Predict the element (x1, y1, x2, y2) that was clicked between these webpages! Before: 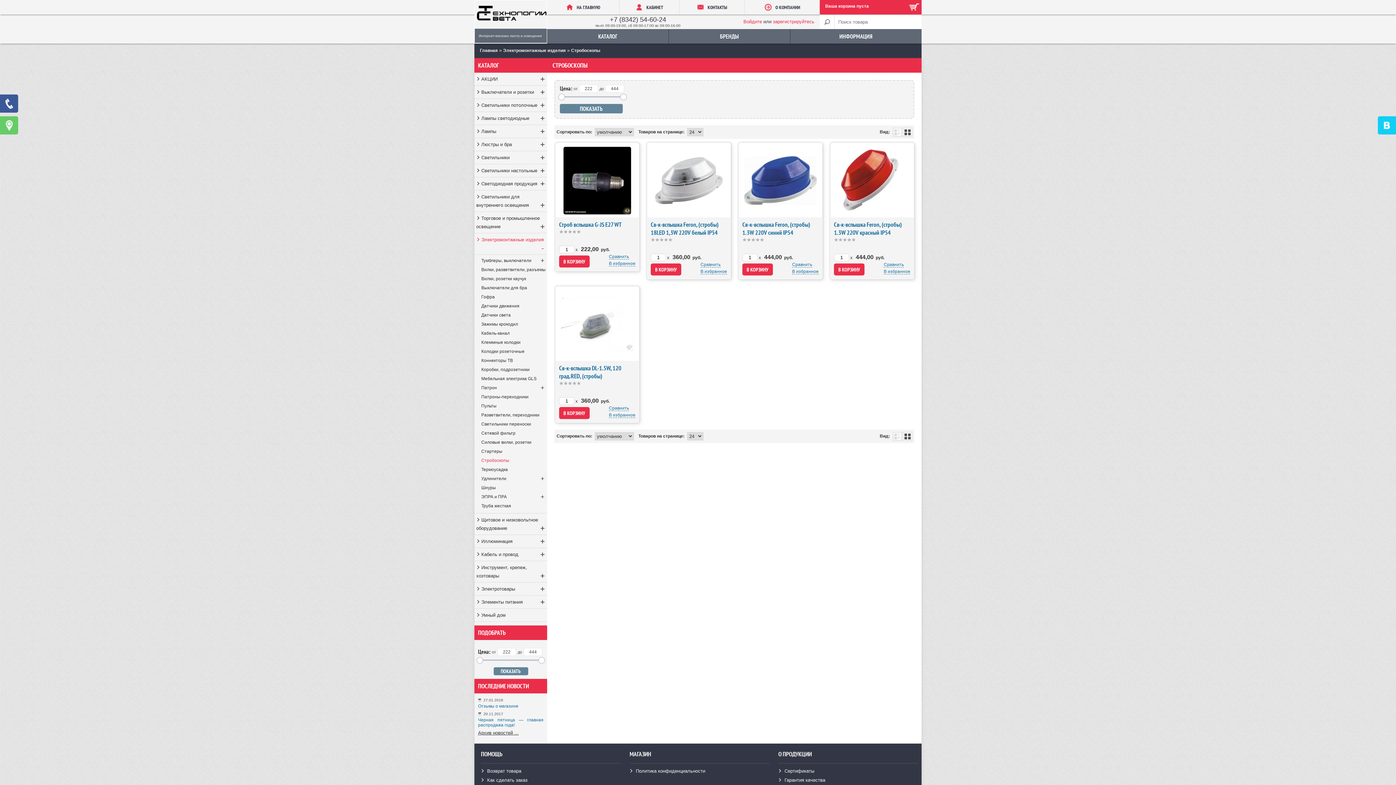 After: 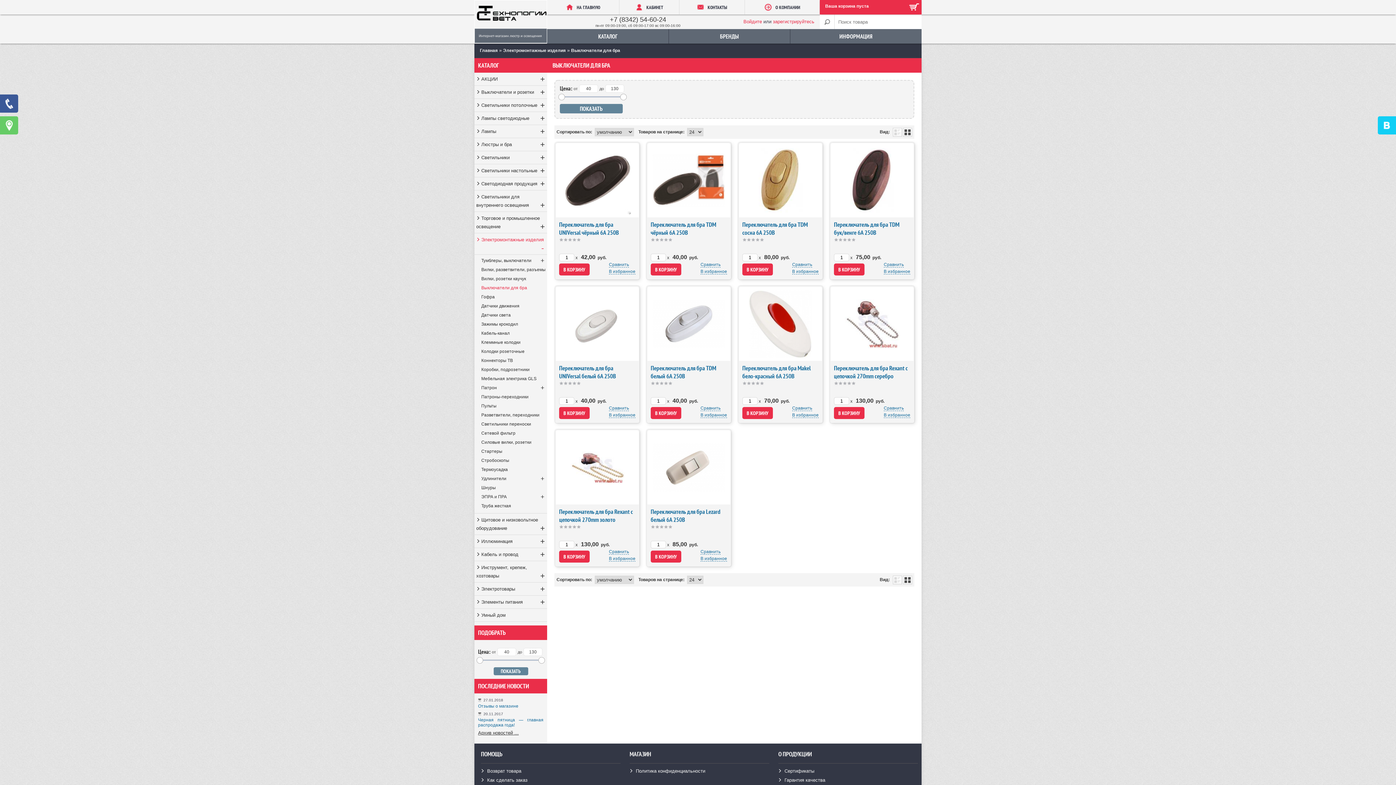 Action: bbox: (478, 283, 547, 292) label: Выключатели для бра